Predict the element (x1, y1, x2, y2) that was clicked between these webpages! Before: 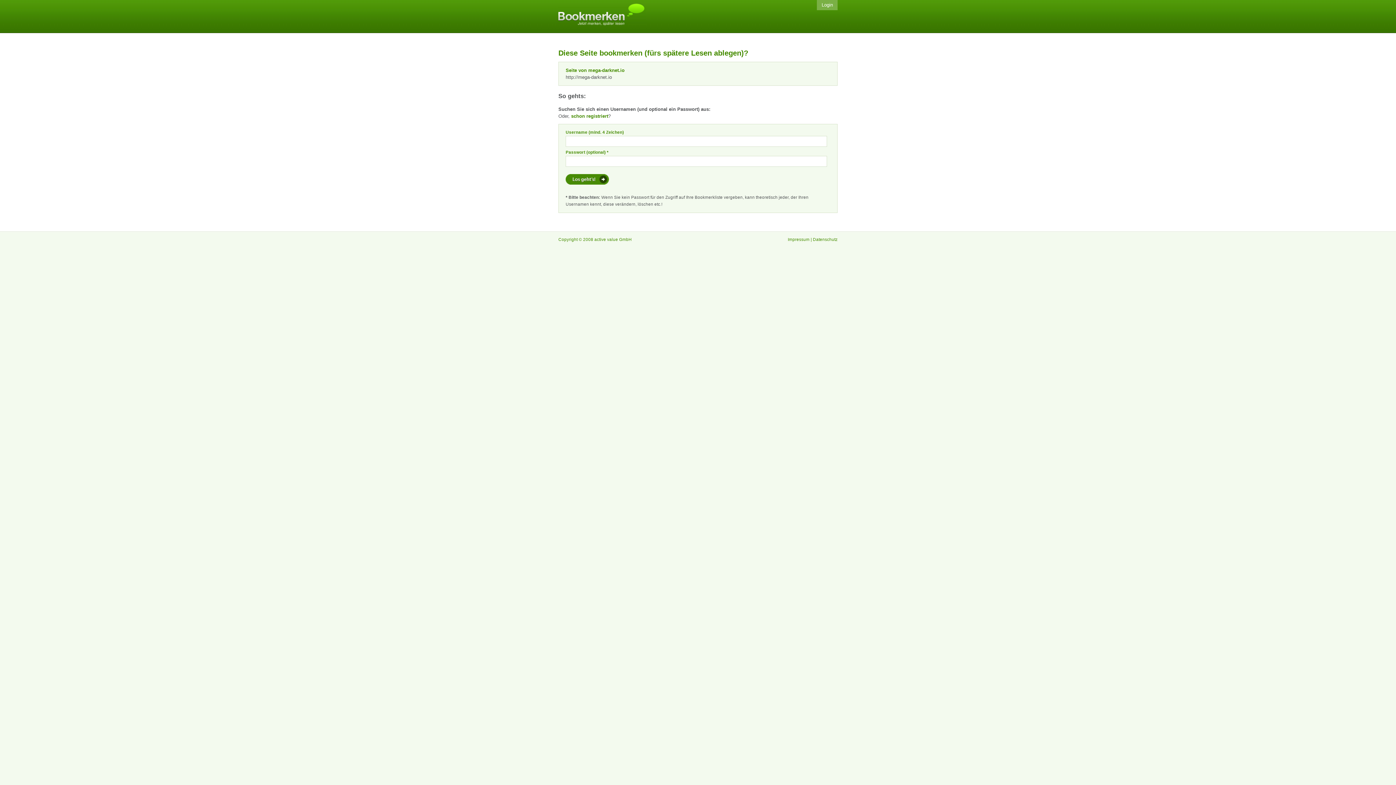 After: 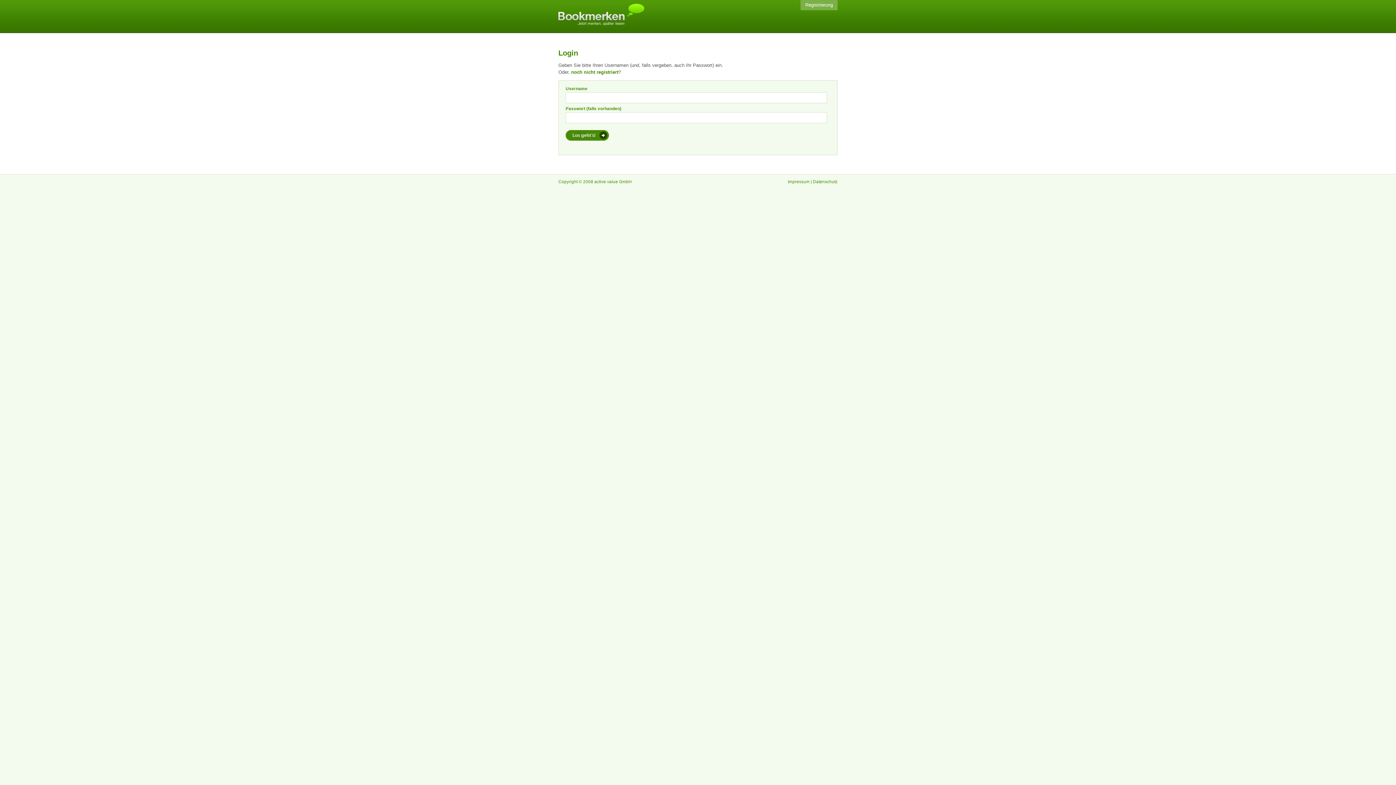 Action: label: schon registriert bbox: (571, 113, 608, 118)